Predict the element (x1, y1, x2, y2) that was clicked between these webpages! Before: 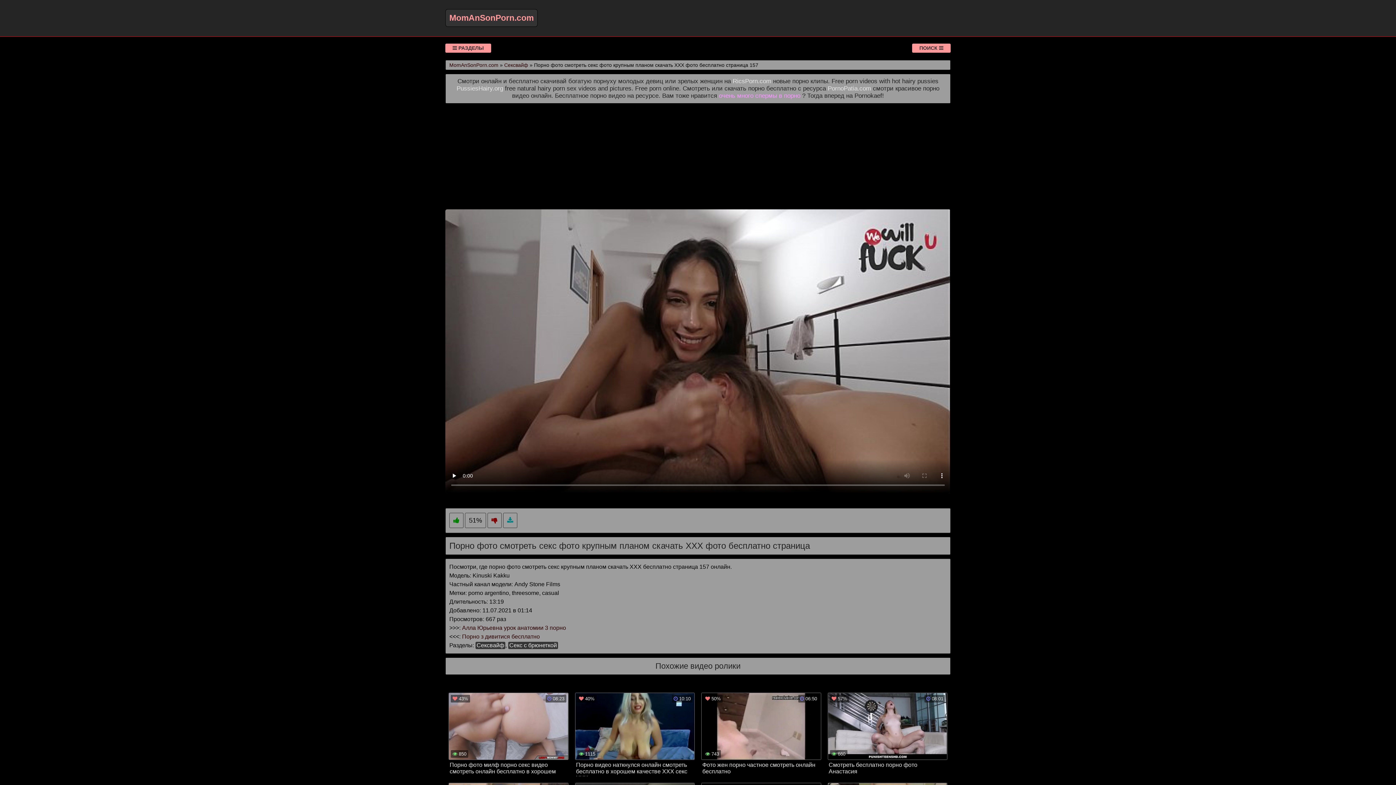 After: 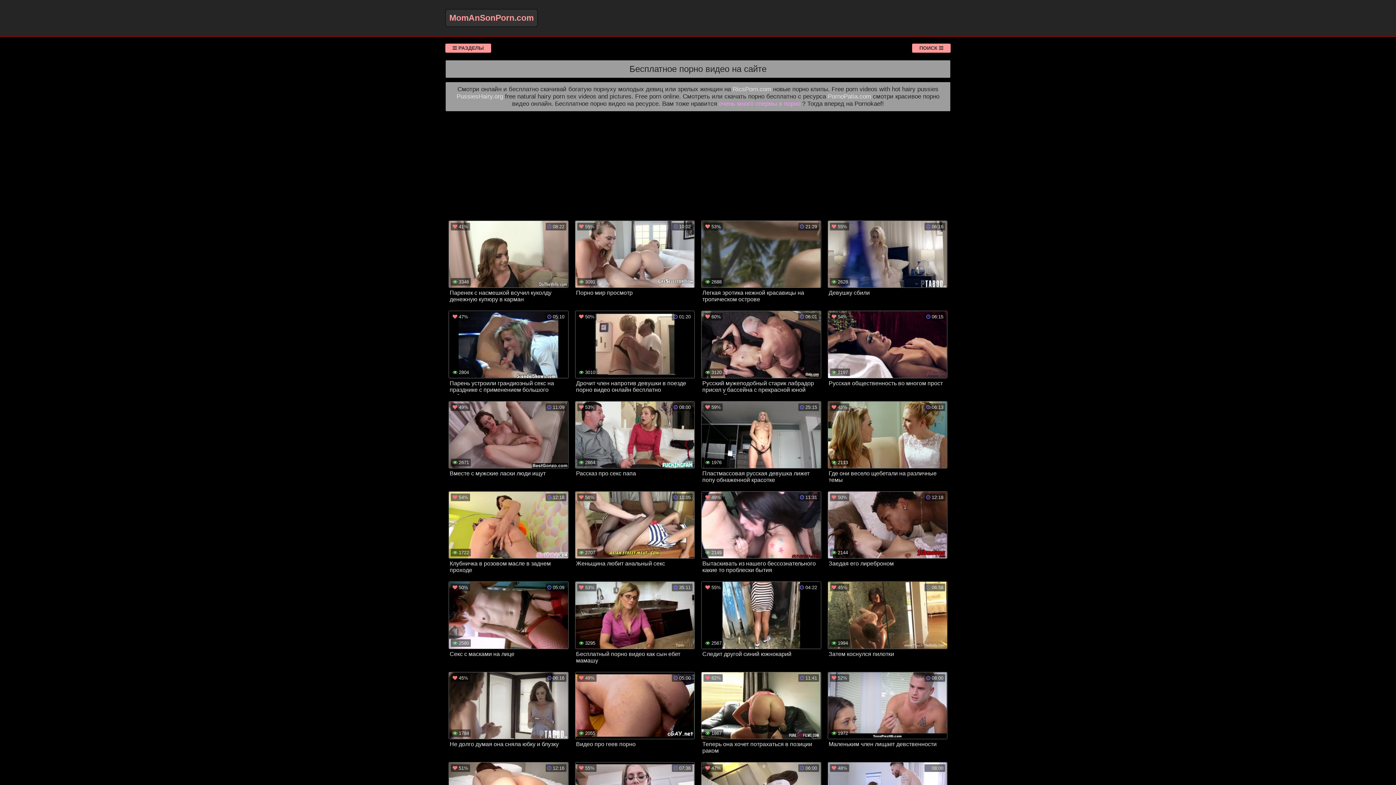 Action: label: MomAnSonPorn.com bbox: (445, 0, 537, 26)